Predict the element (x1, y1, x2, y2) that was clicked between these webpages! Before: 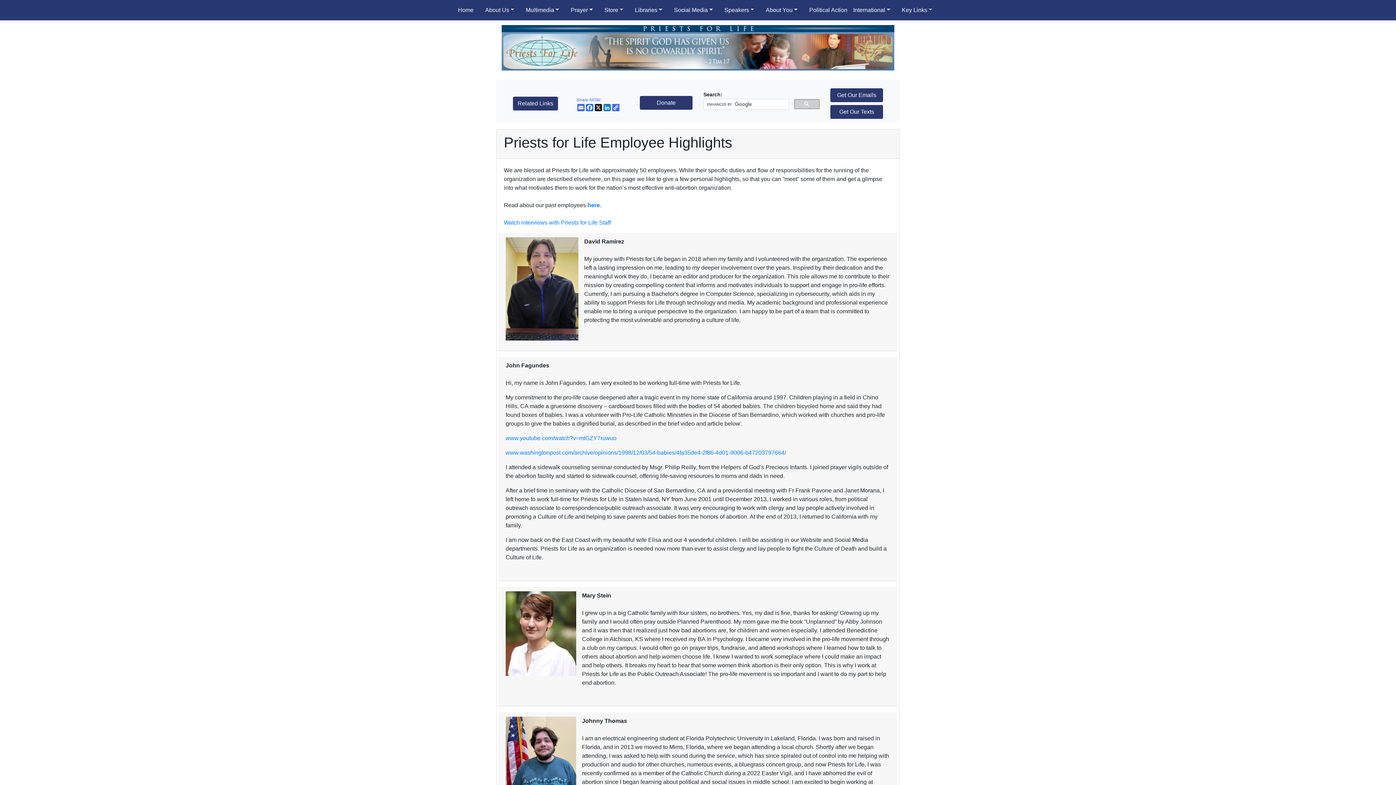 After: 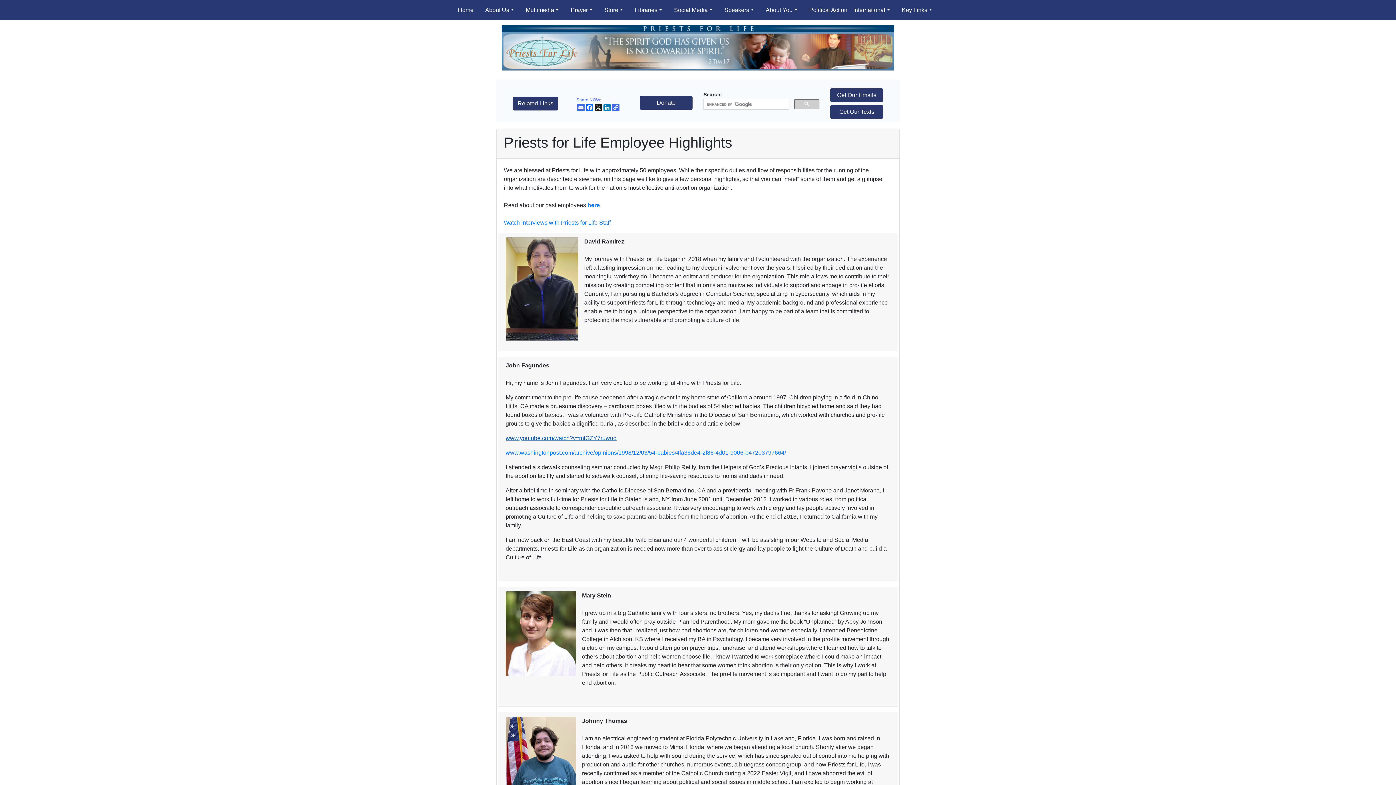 Action: bbox: (505, 435, 616, 441) label: www.youtube.com/watch?v=mtGZY7ruwuo